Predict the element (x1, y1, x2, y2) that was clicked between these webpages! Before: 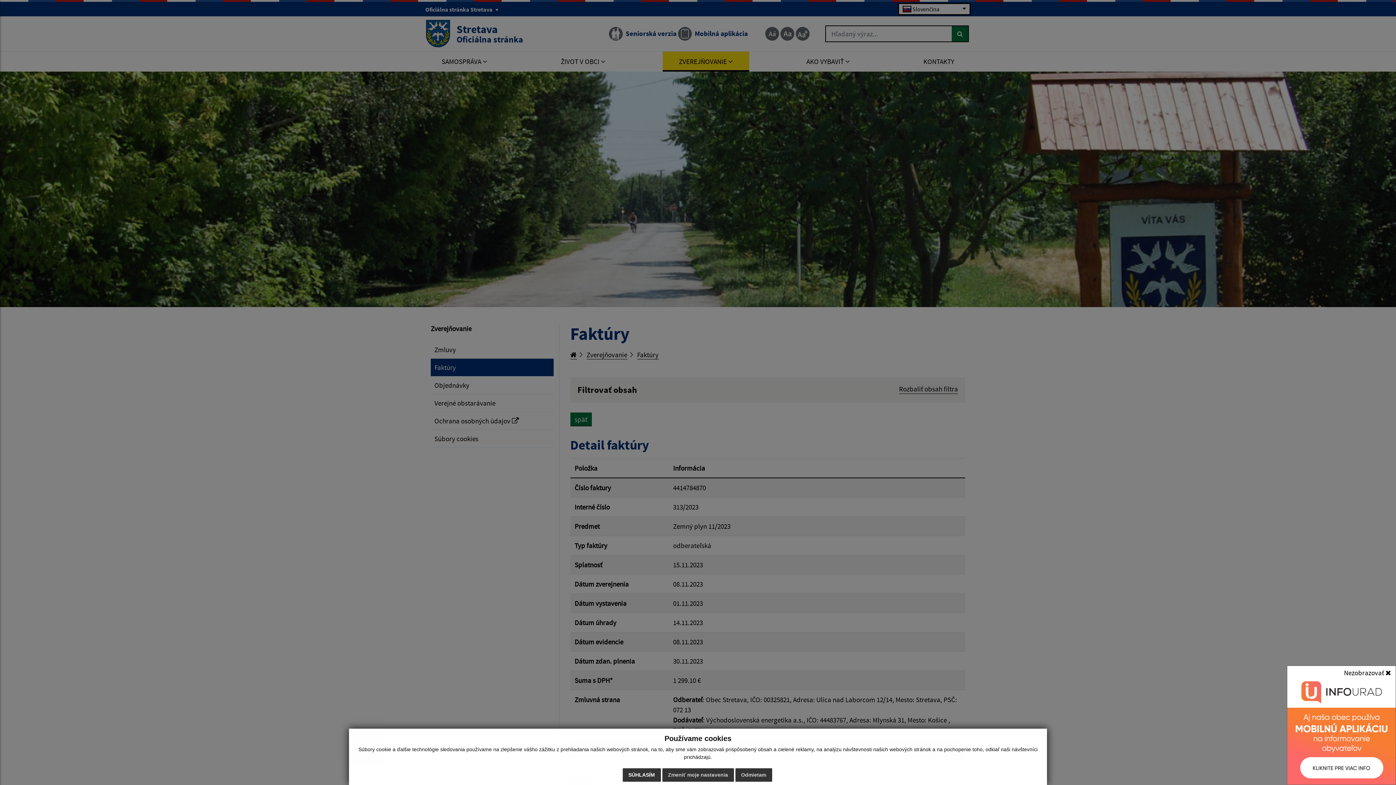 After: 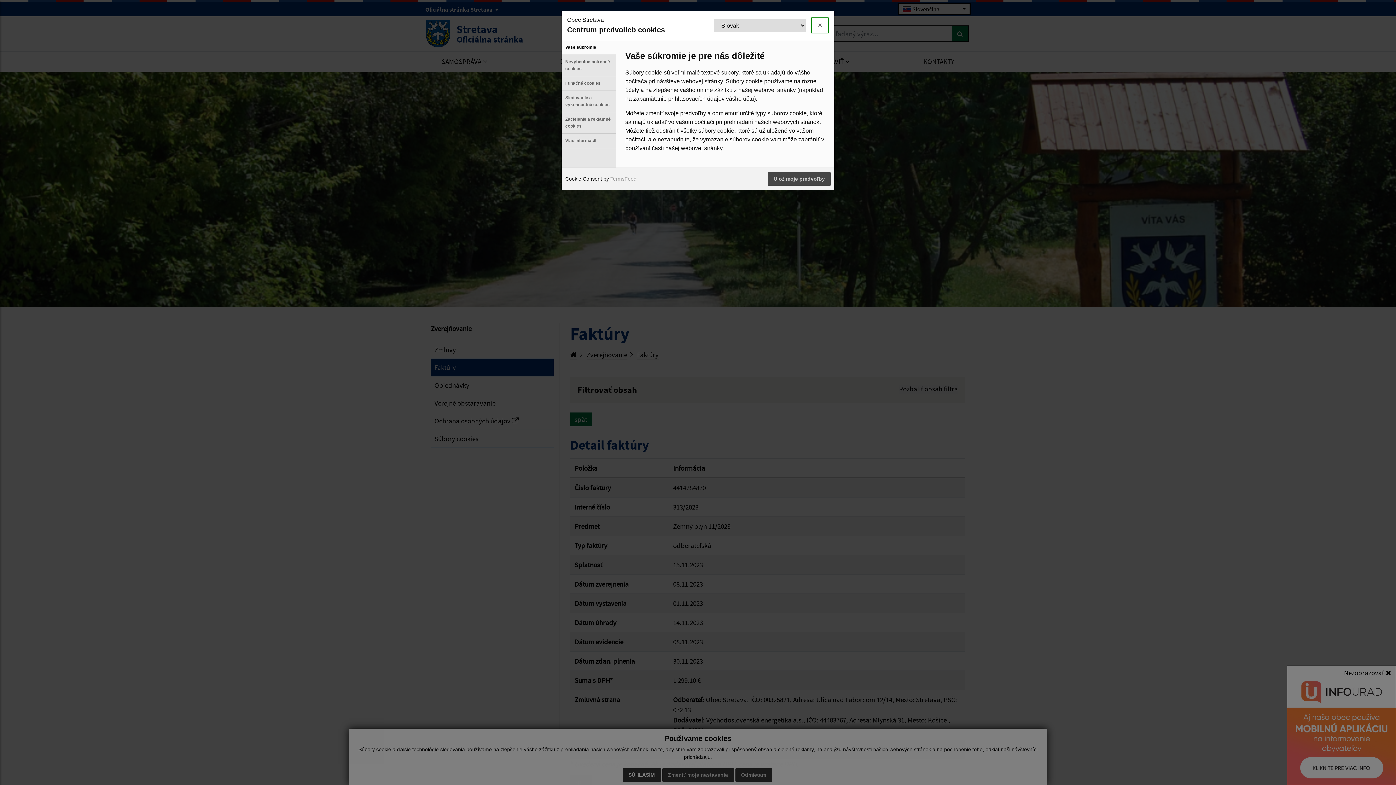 Action: label: Zmeniť moje nastavenia bbox: (662, 768, 734, 782)